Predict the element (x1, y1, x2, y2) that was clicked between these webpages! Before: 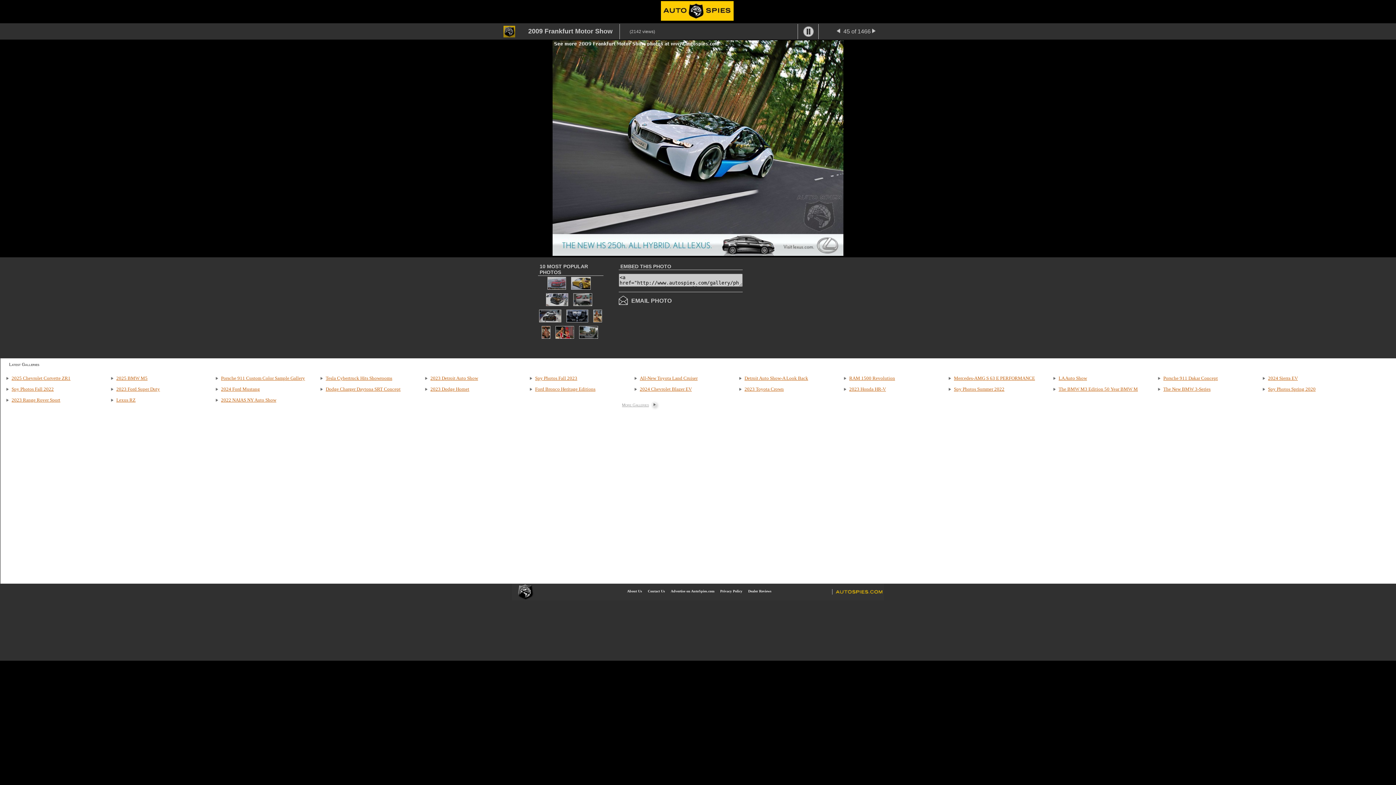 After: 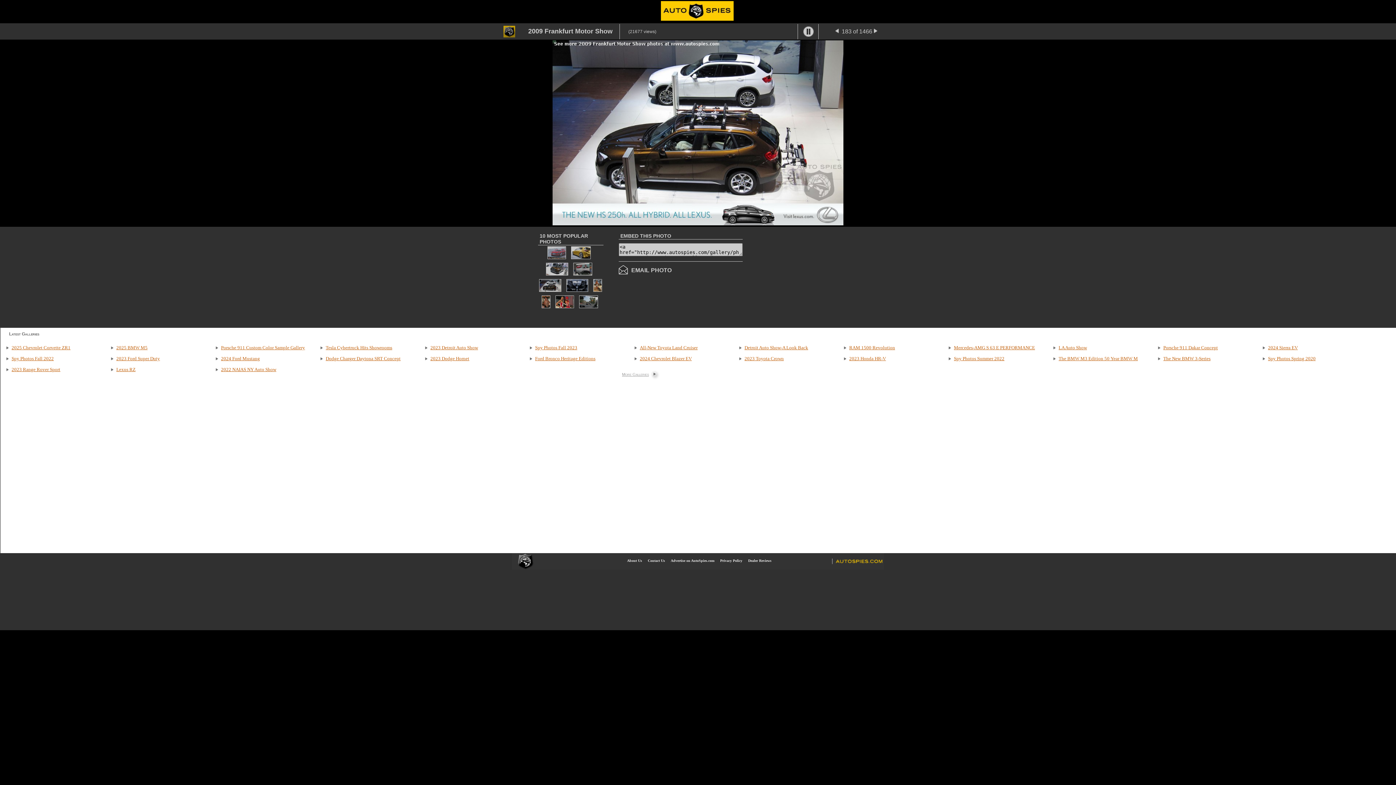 Action: bbox: (538, 318, 562, 324)